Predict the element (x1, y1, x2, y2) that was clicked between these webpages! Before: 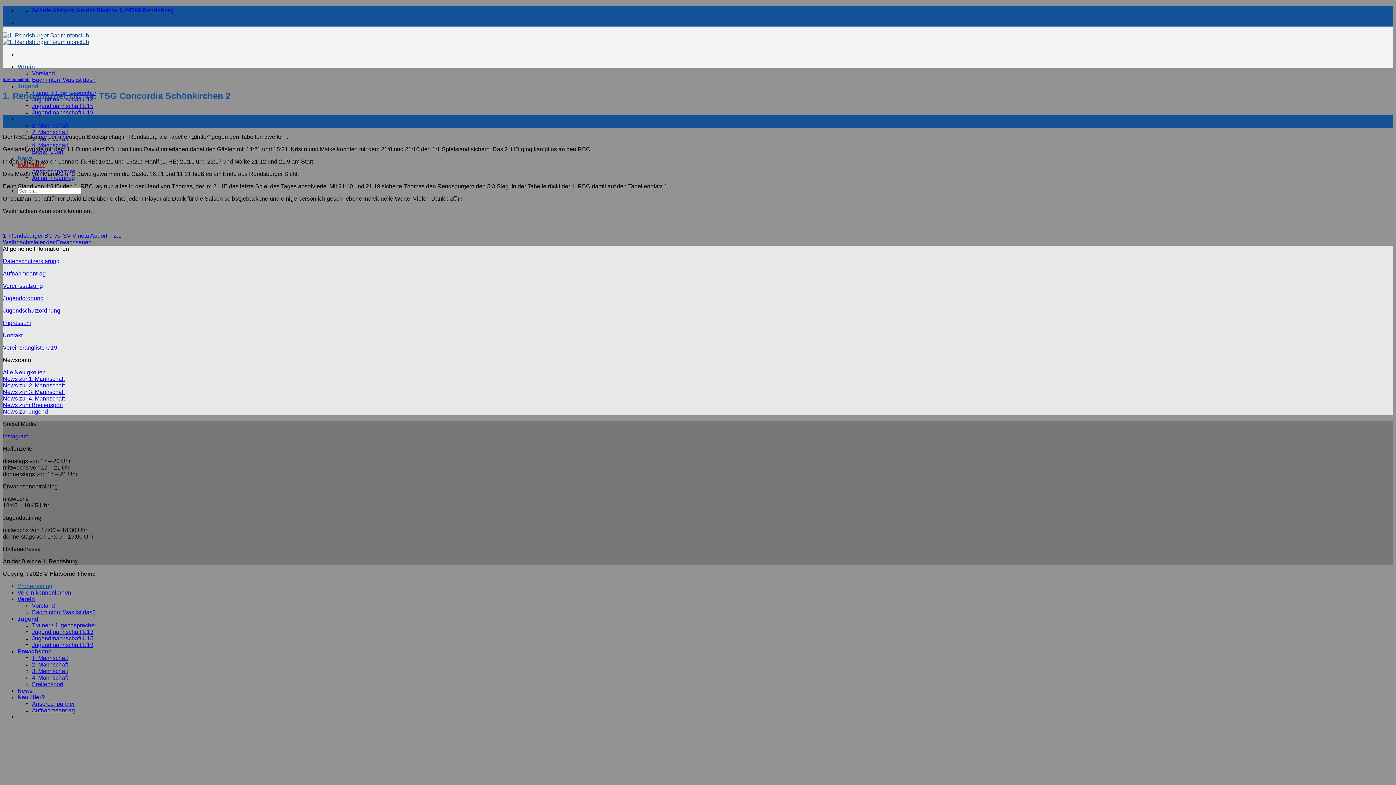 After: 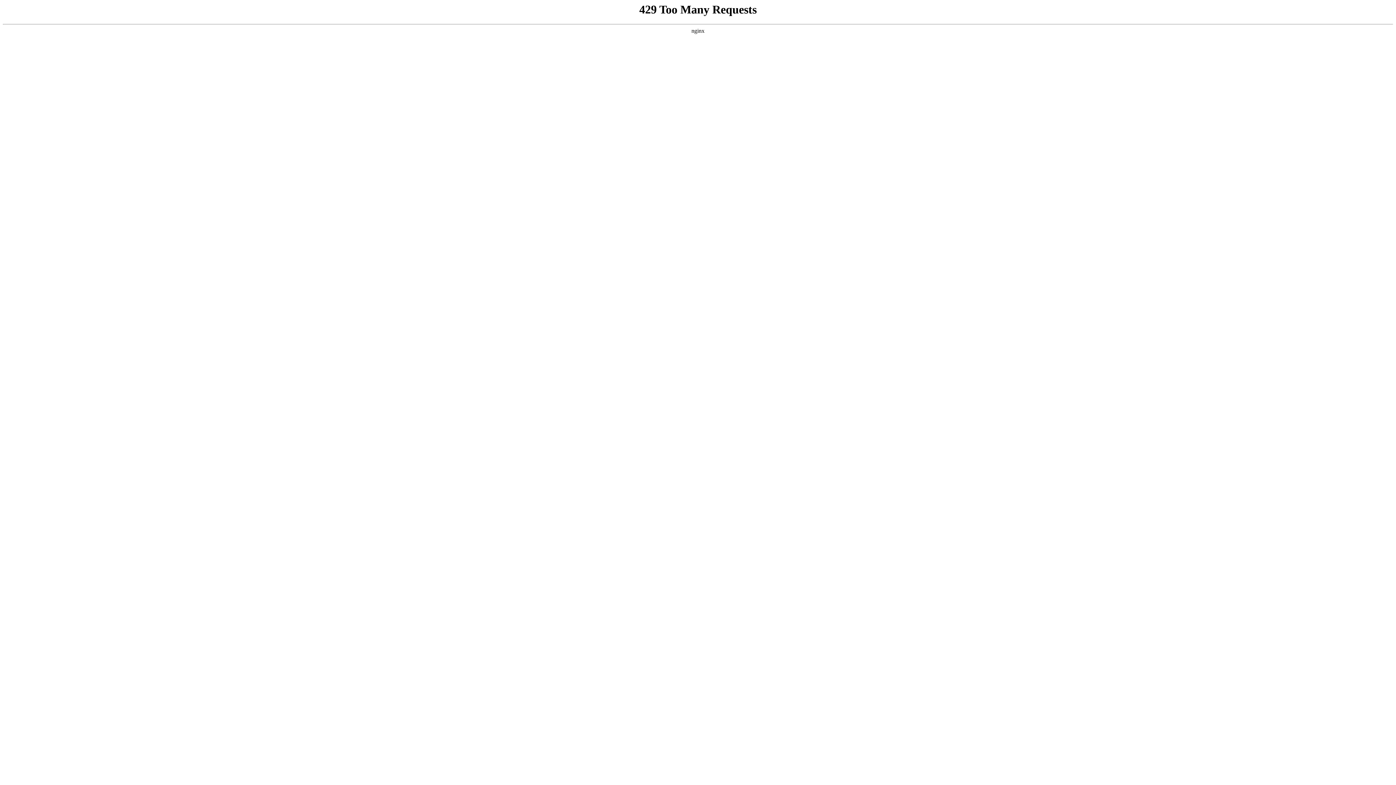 Action: bbox: (2, 332, 22, 338) label: Kontakt